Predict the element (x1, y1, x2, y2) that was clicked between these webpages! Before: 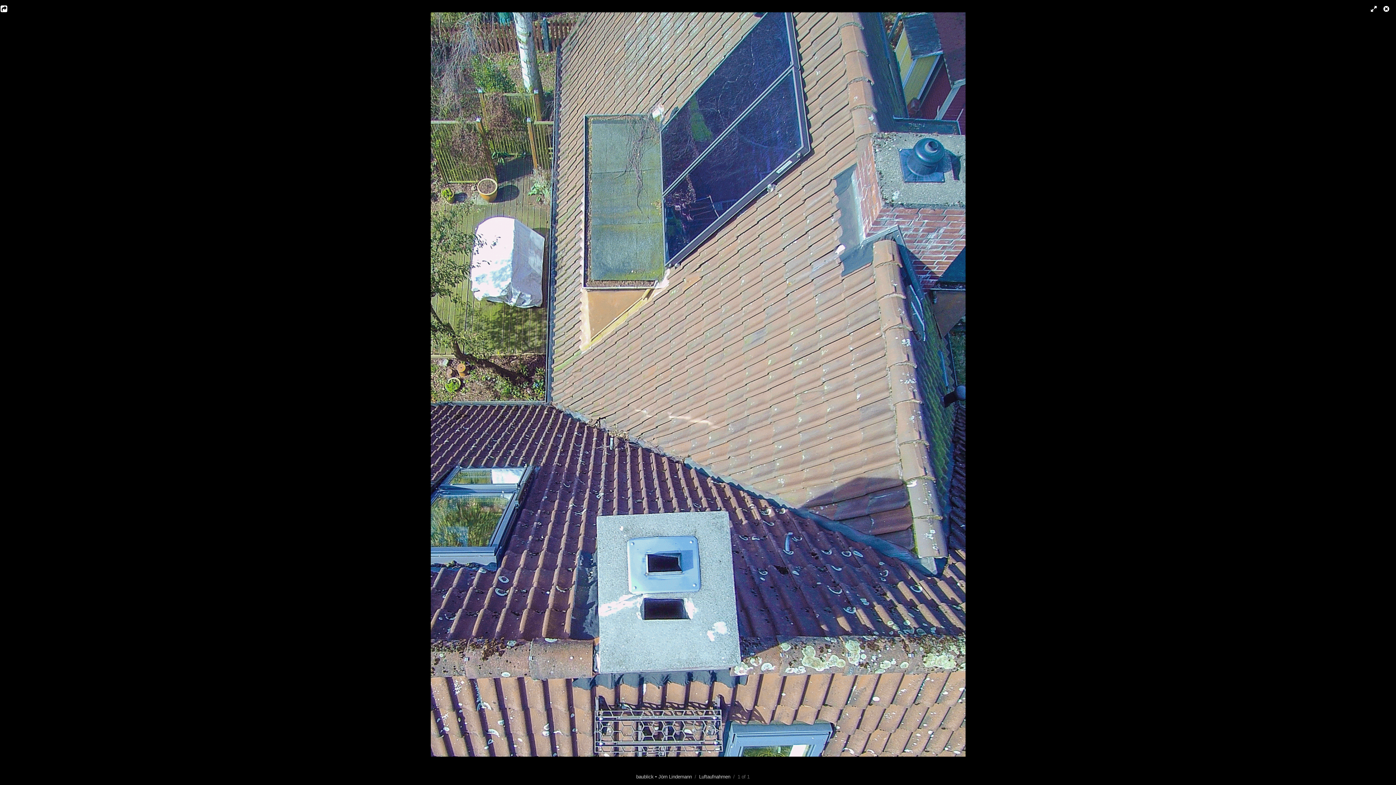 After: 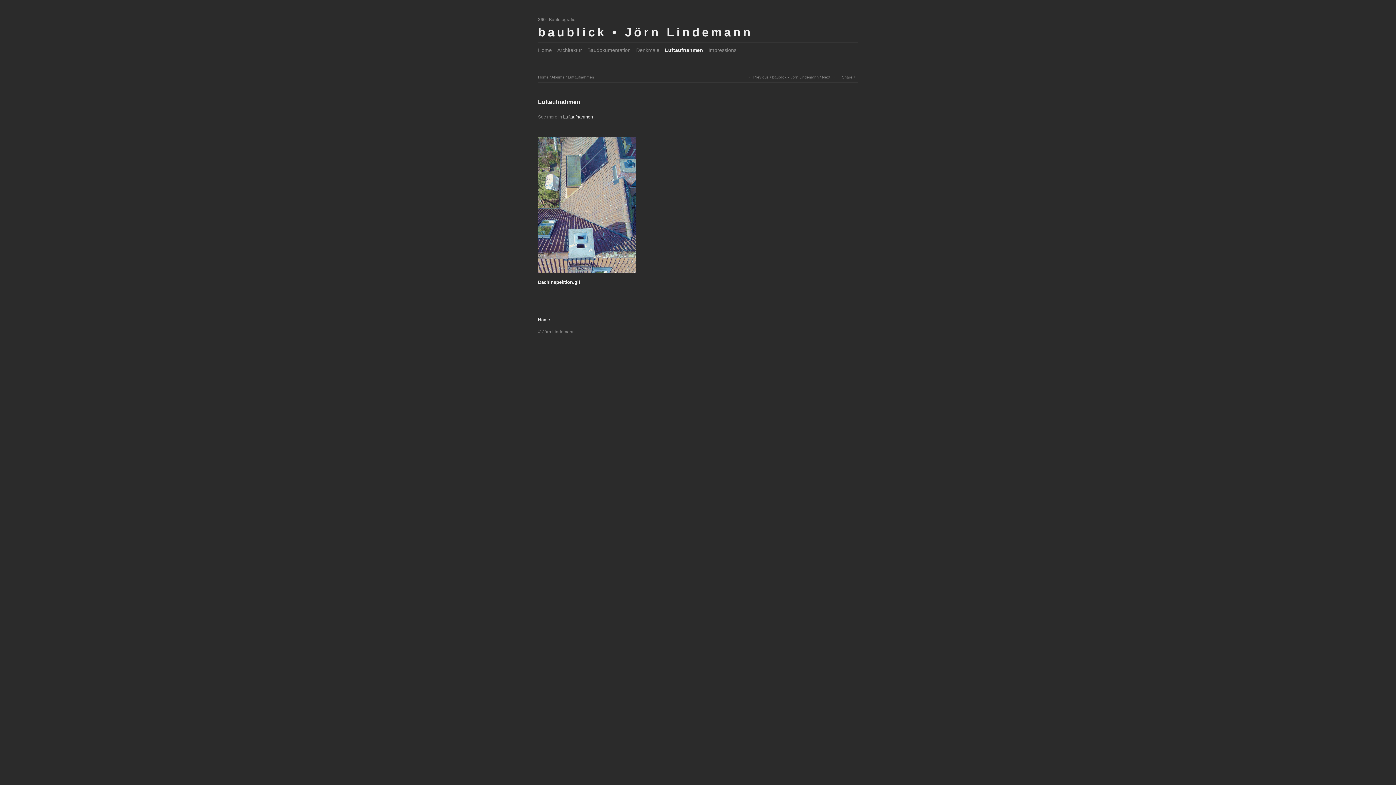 Action: bbox: (699, 774, 730, 780) label: Luftaufnahmen